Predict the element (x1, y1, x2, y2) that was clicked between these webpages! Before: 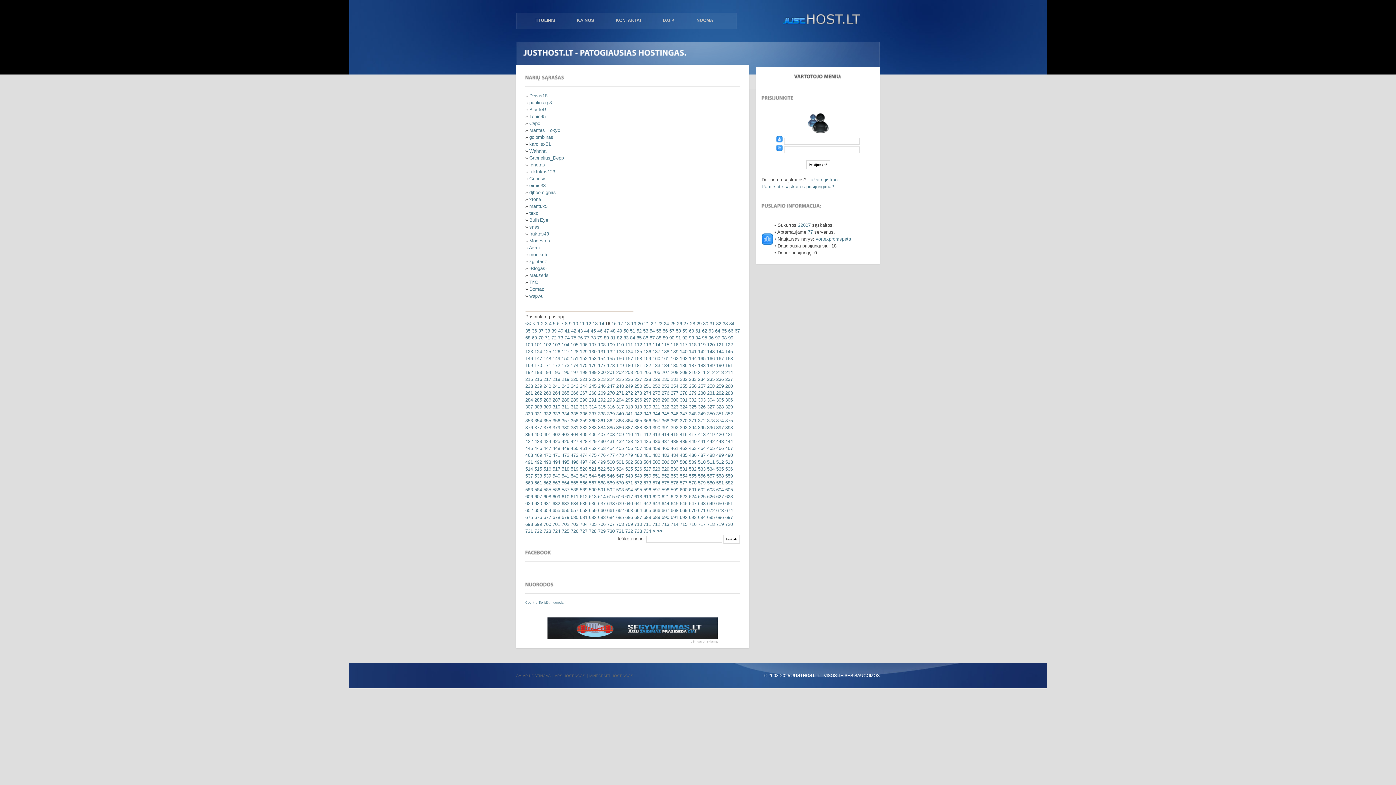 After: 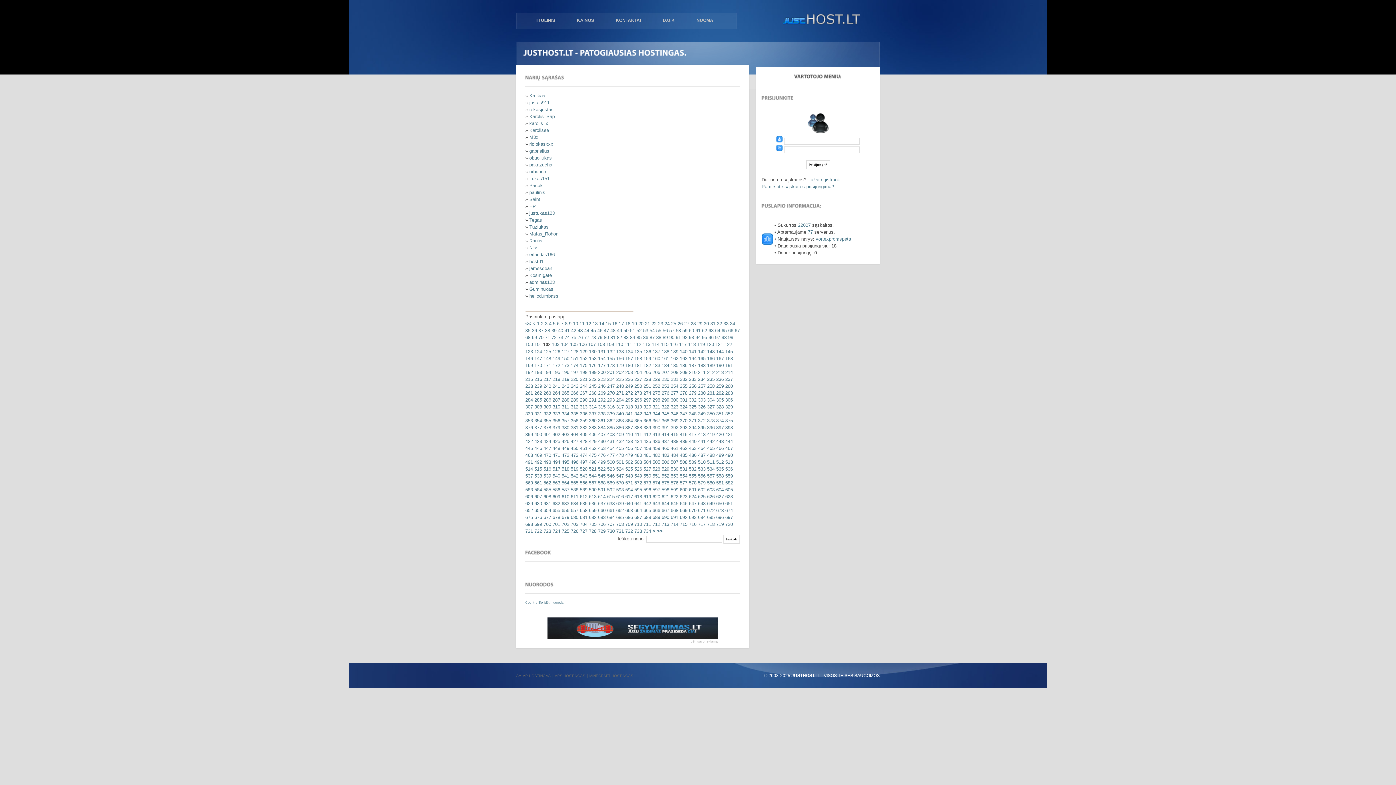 Action: bbox: (542, 342, 551, 347) label:  102